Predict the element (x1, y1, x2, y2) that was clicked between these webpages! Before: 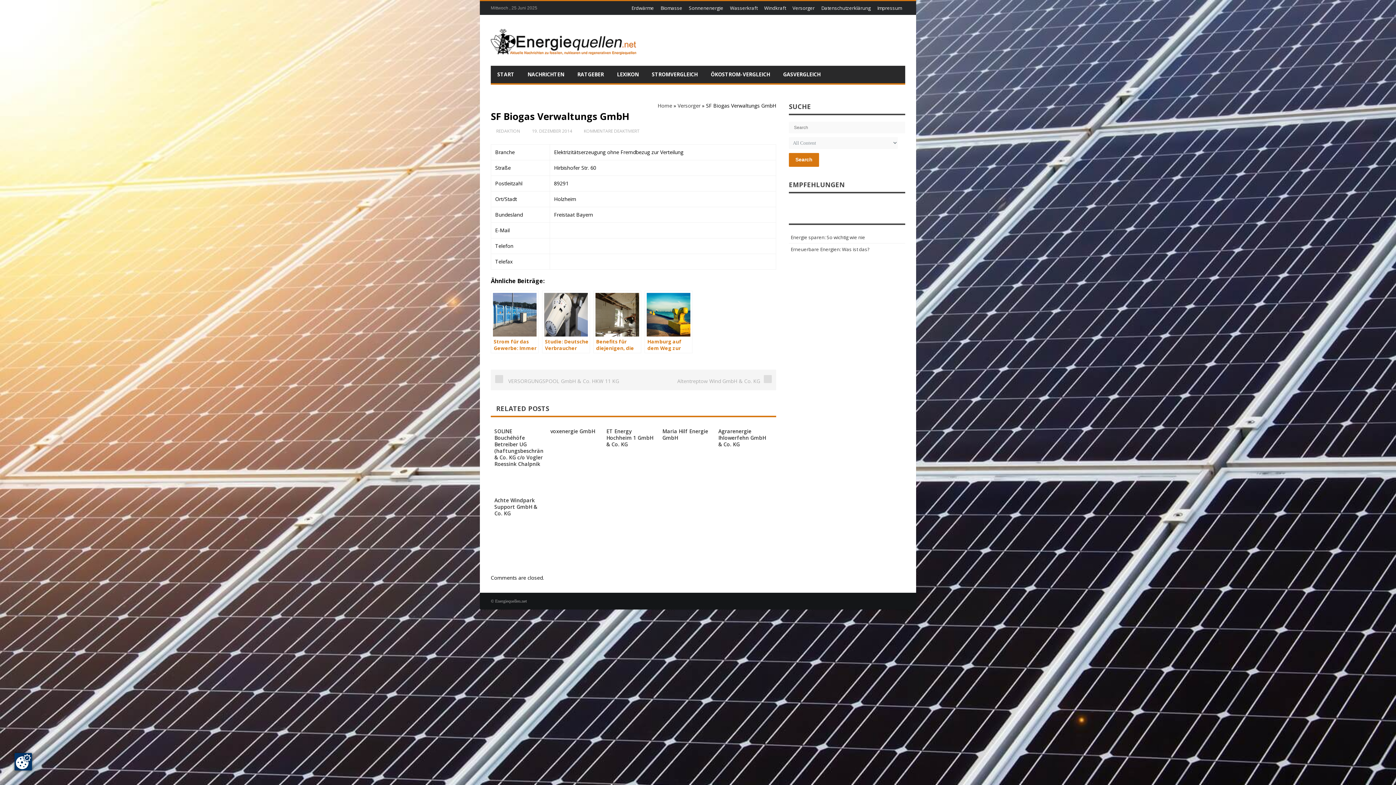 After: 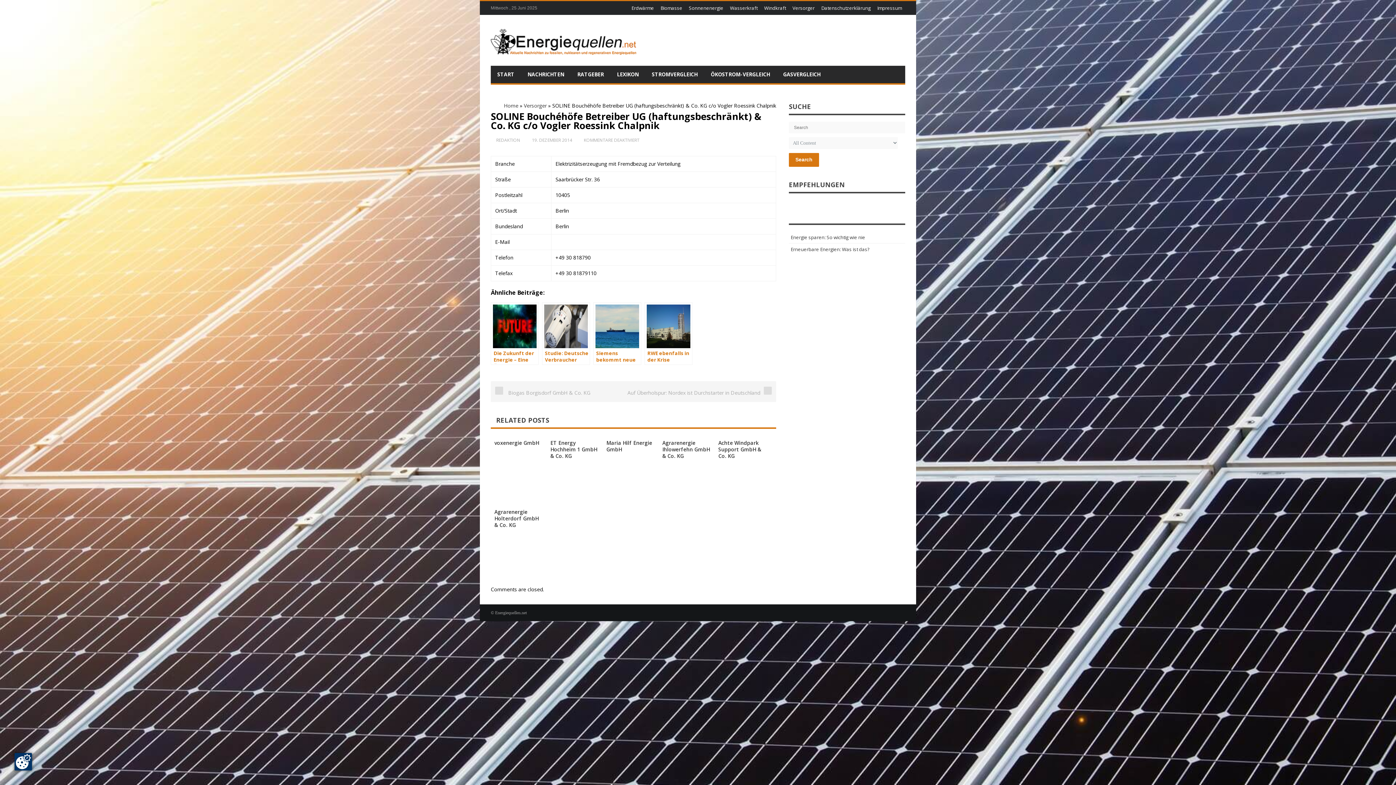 Action: bbox: (494, 428, 550, 467) label: SOLINE Bouchéhöfe Betreiber UG (haftungsbeschränkt) & Co. KG c/o Vogler Roessink Chalpnik